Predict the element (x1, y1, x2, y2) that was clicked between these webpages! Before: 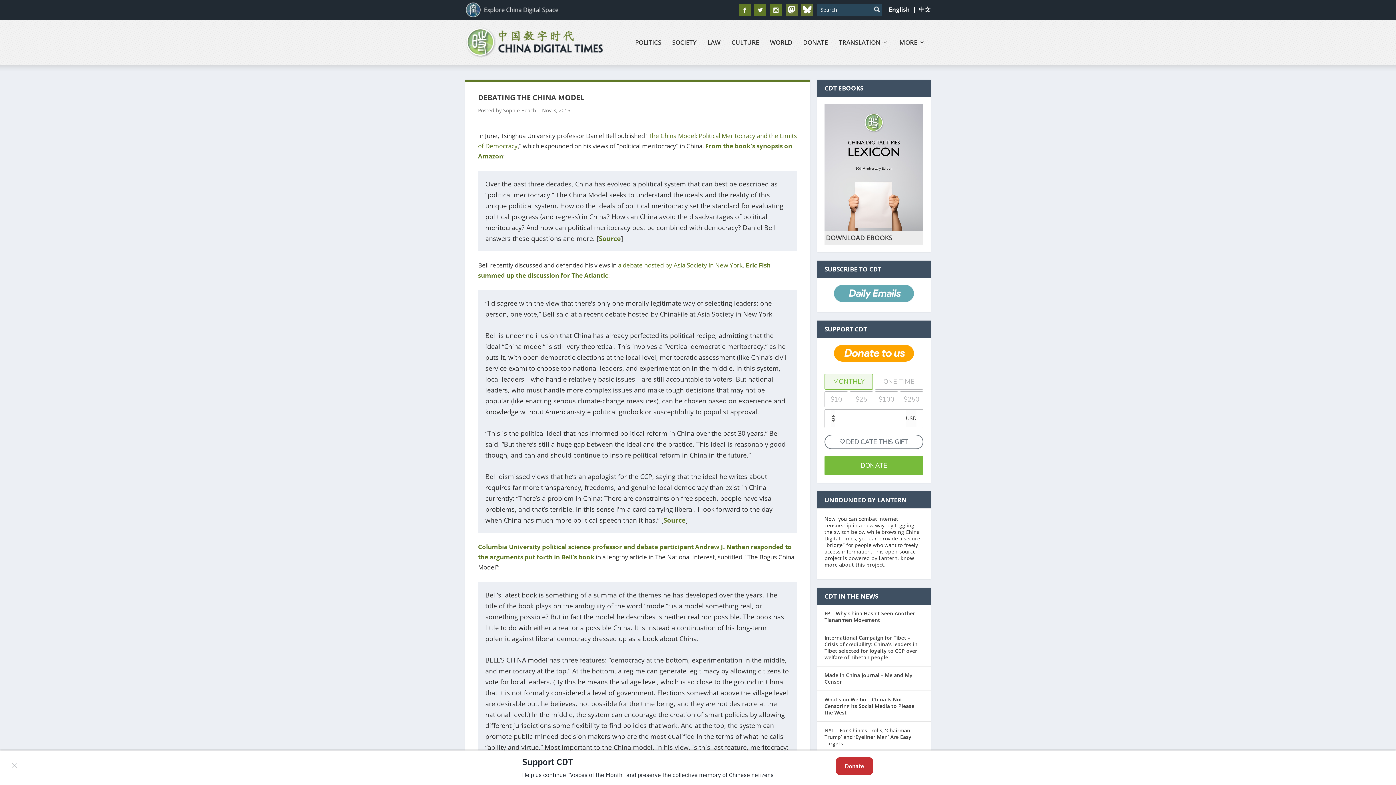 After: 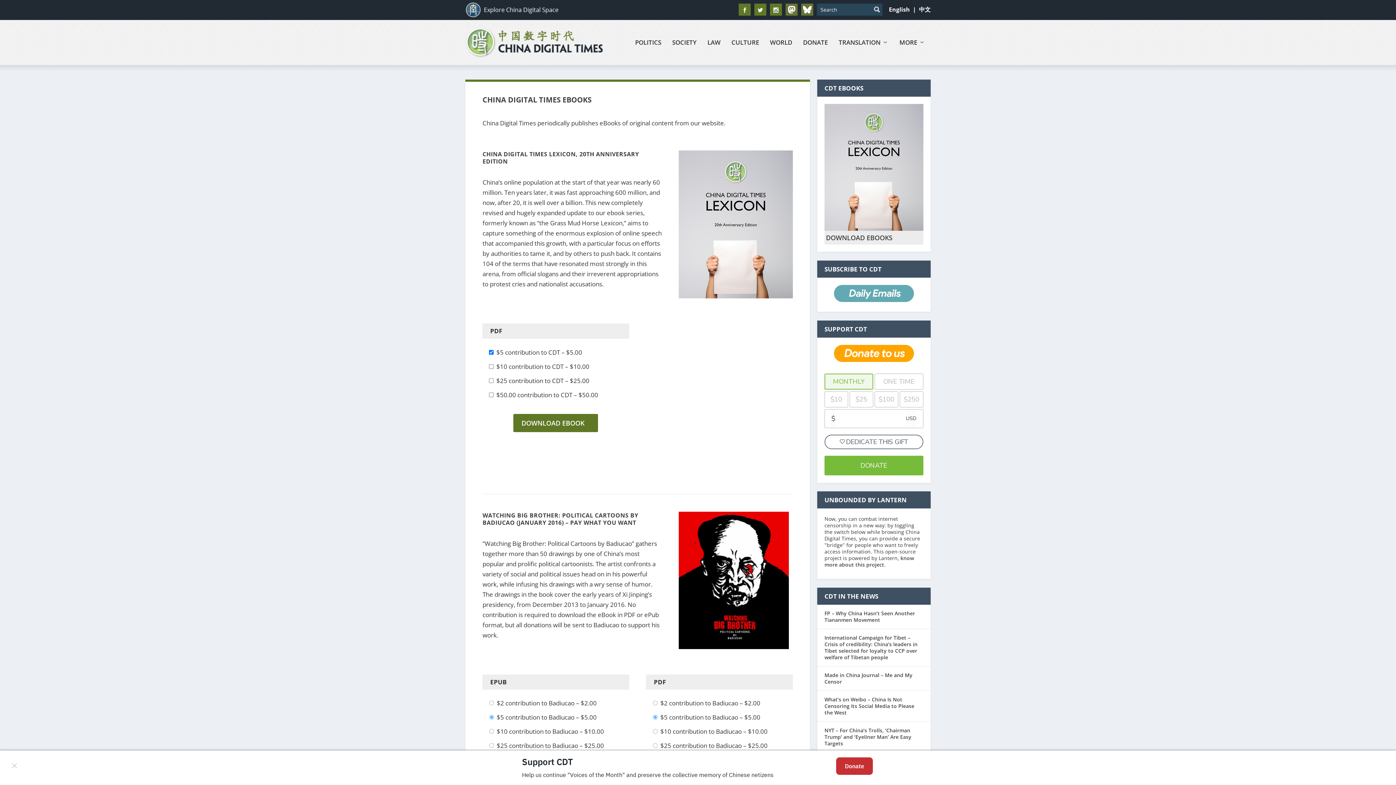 Action: bbox: (824, 104, 923, 232)